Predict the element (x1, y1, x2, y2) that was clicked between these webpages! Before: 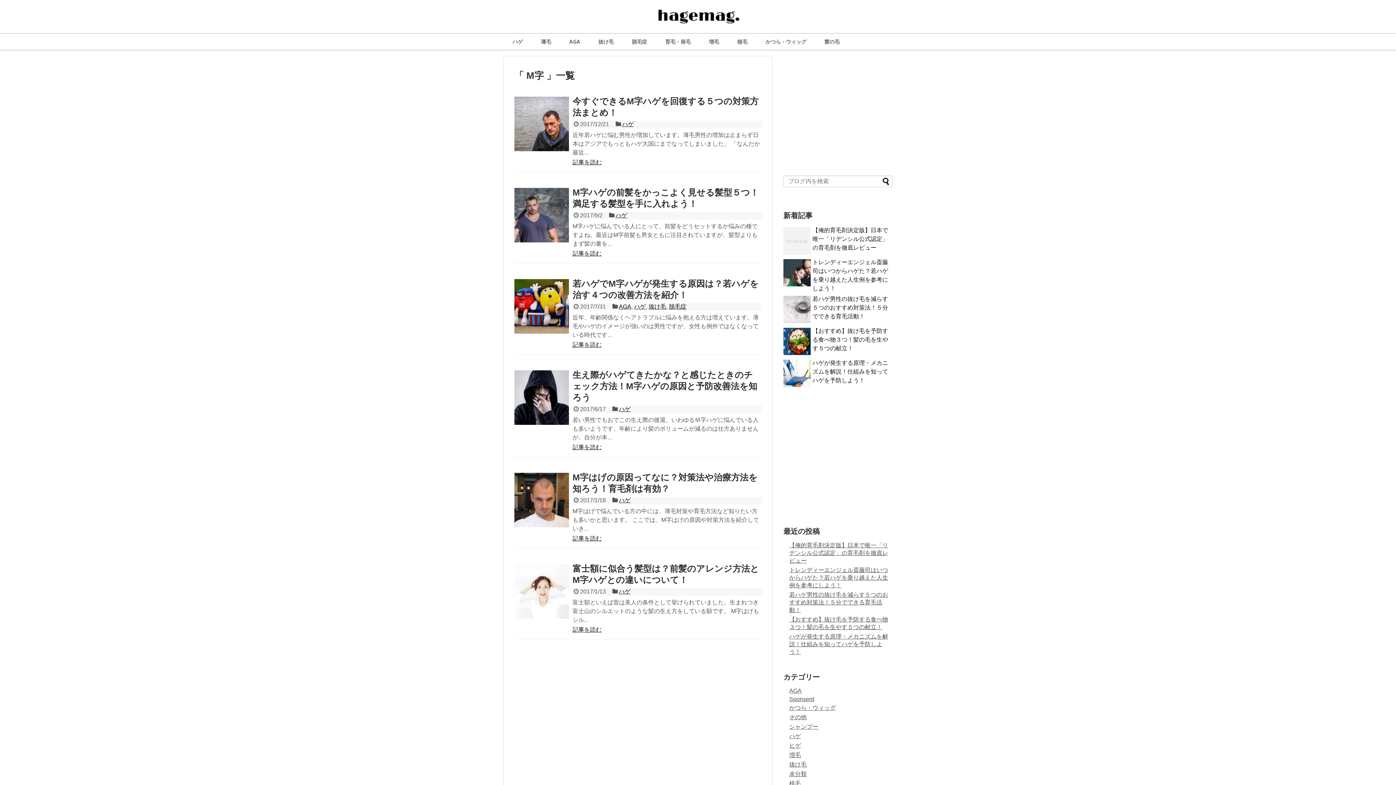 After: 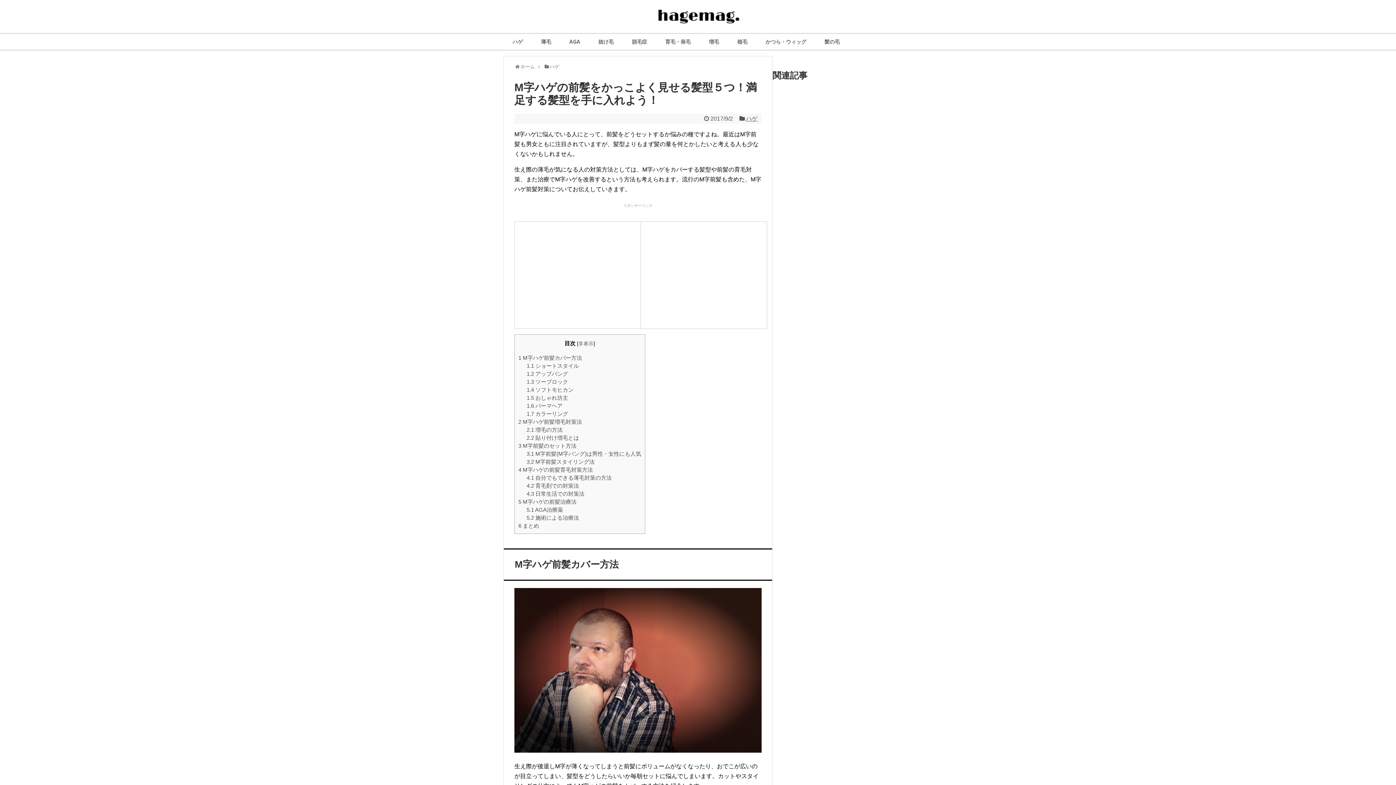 Action: bbox: (572, 250, 601, 256) label: 記事を読む